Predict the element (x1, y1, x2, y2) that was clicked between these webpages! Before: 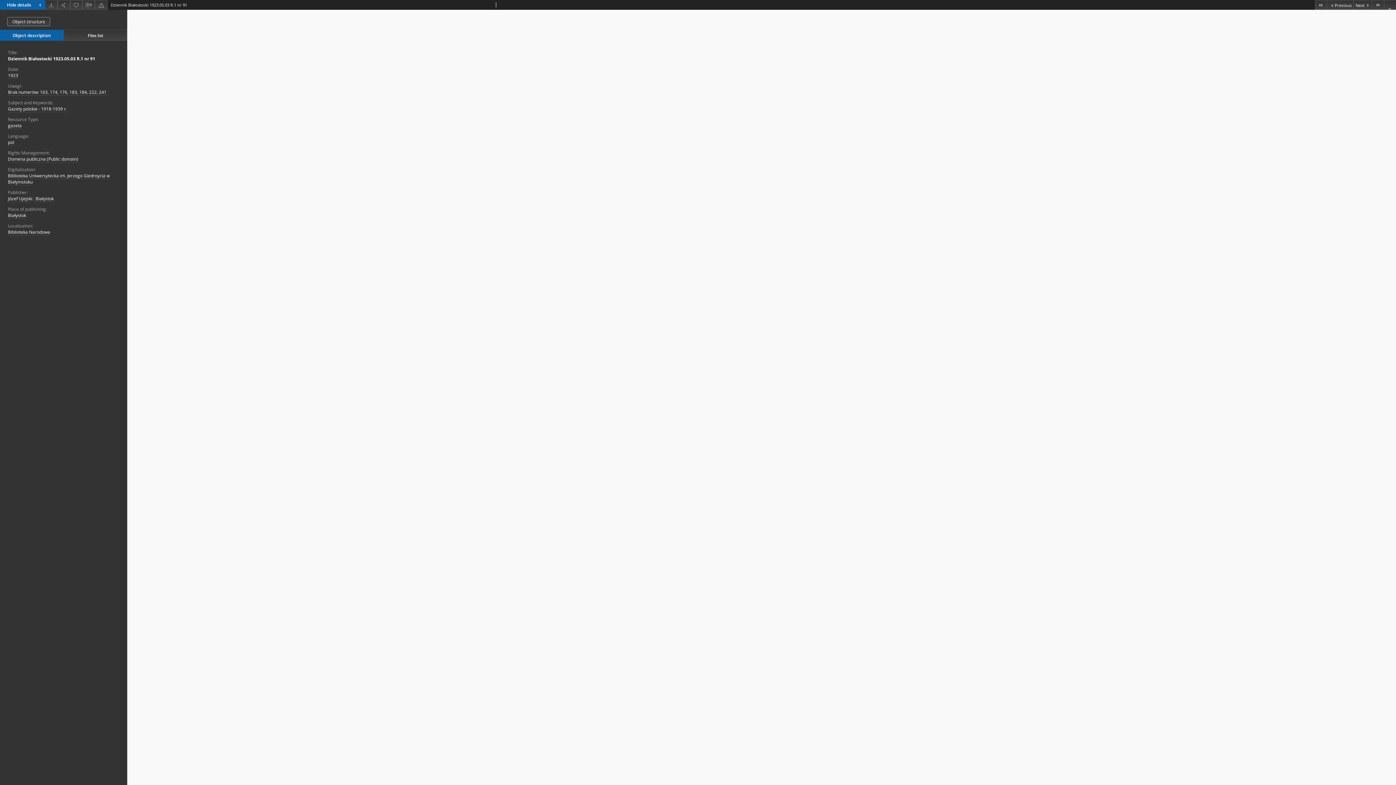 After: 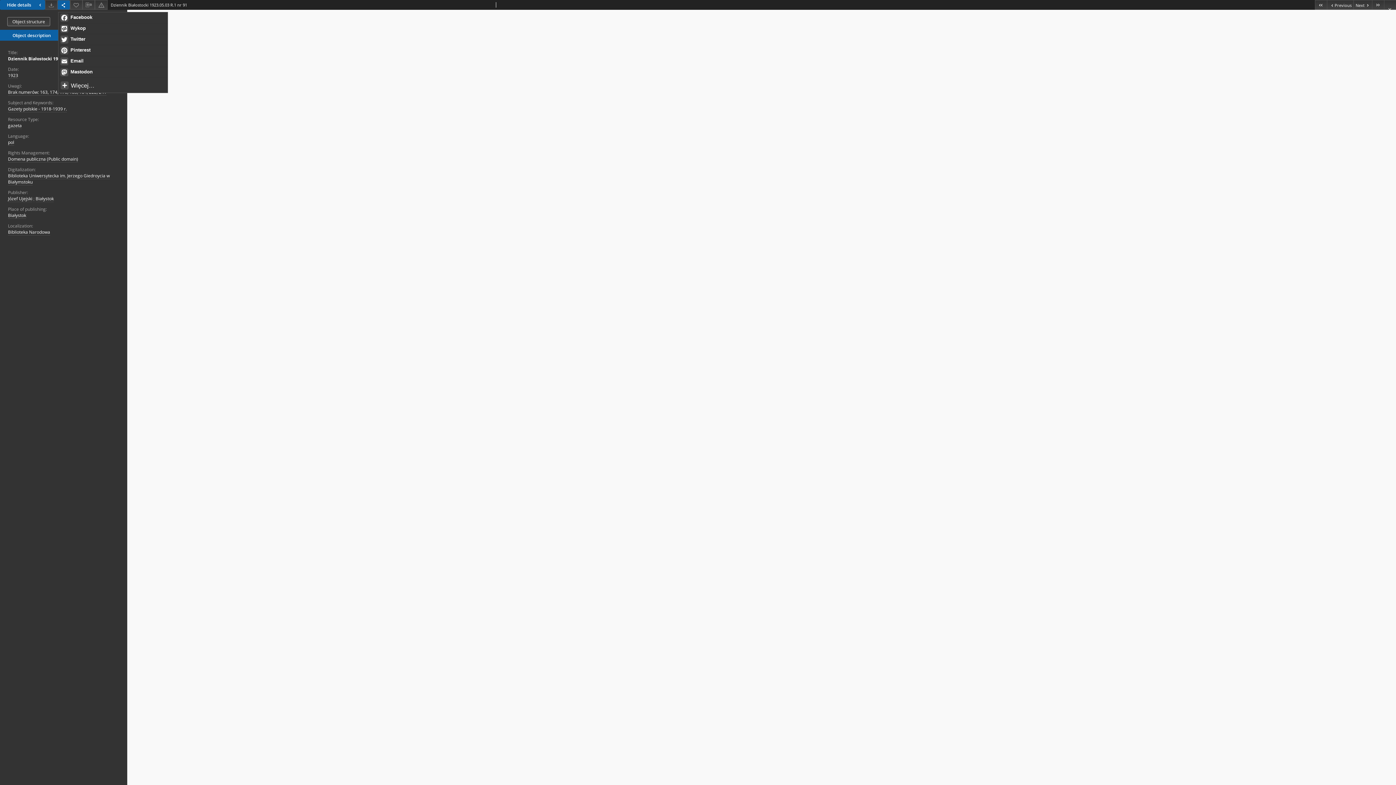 Action: label: Share bbox: (57, 0, 70, 9)